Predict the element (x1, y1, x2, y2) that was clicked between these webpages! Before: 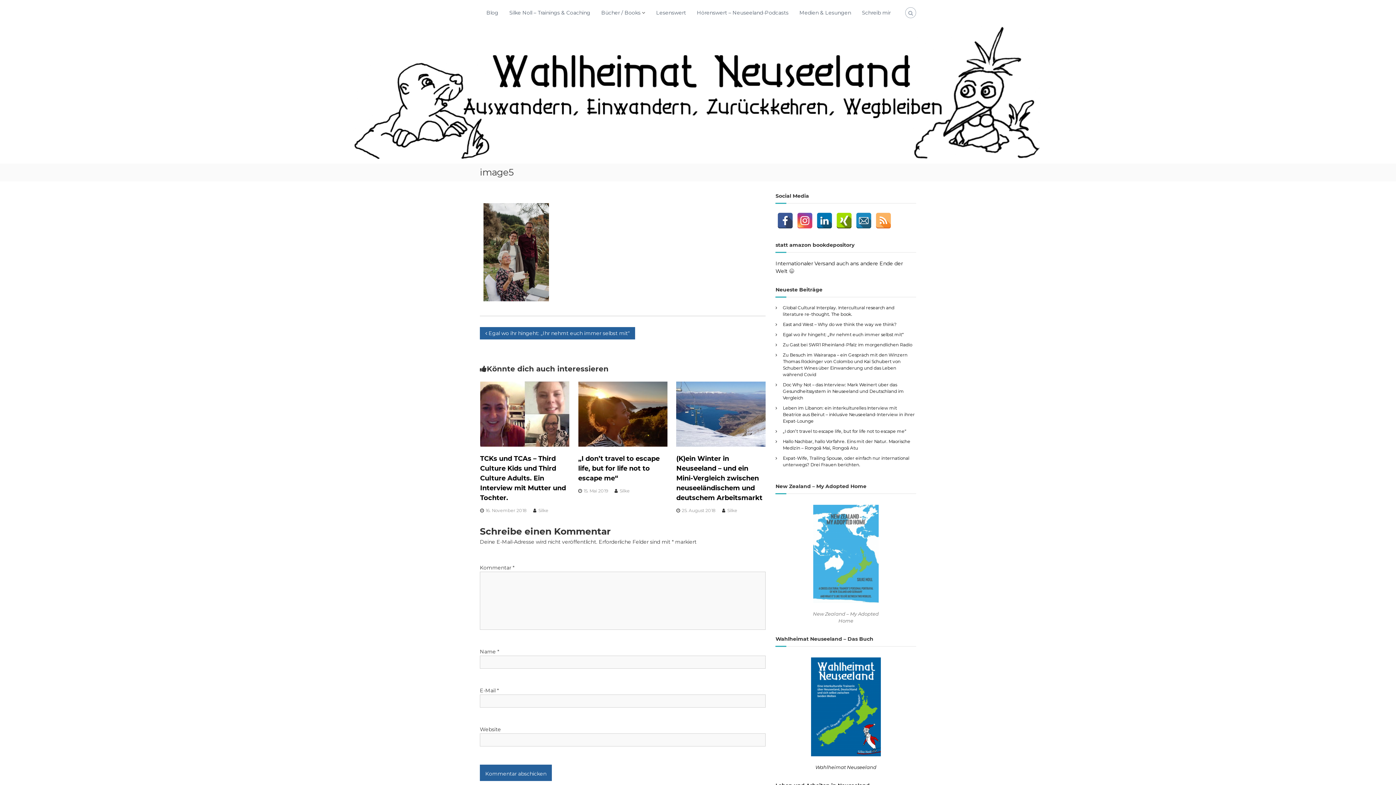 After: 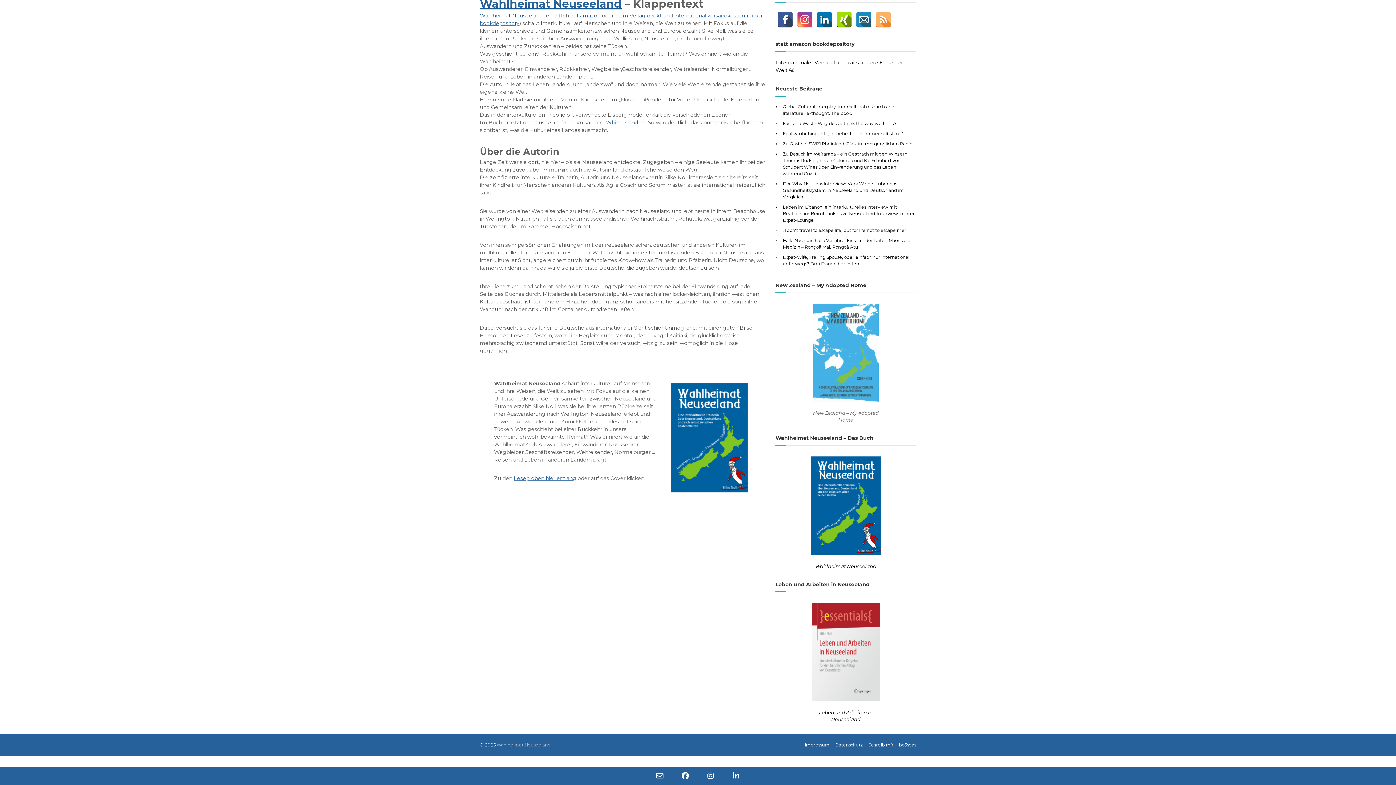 Action: label: Bücher / Books bbox: (601, 9, 640, 15)